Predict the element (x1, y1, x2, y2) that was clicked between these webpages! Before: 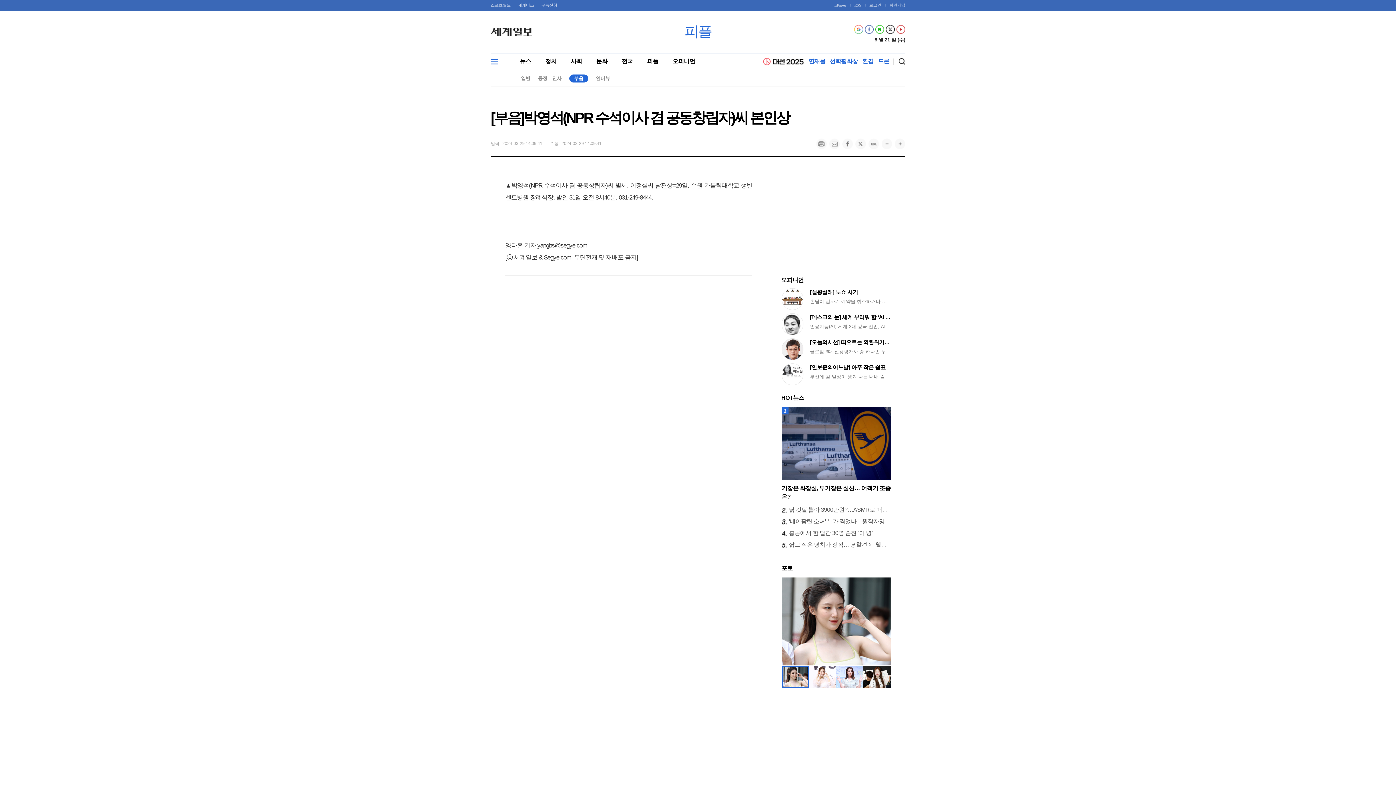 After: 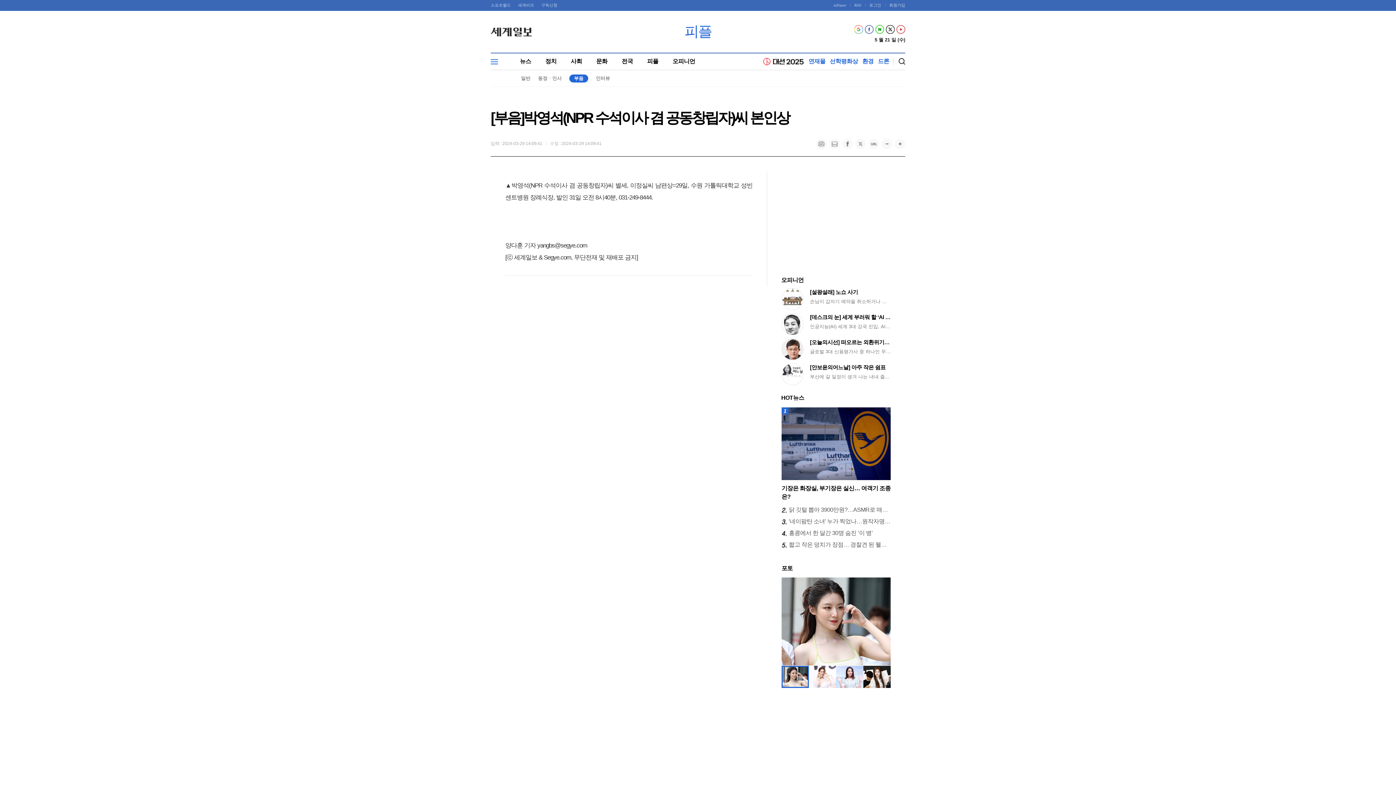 Action: bbox: (762, 60, 804, 66)